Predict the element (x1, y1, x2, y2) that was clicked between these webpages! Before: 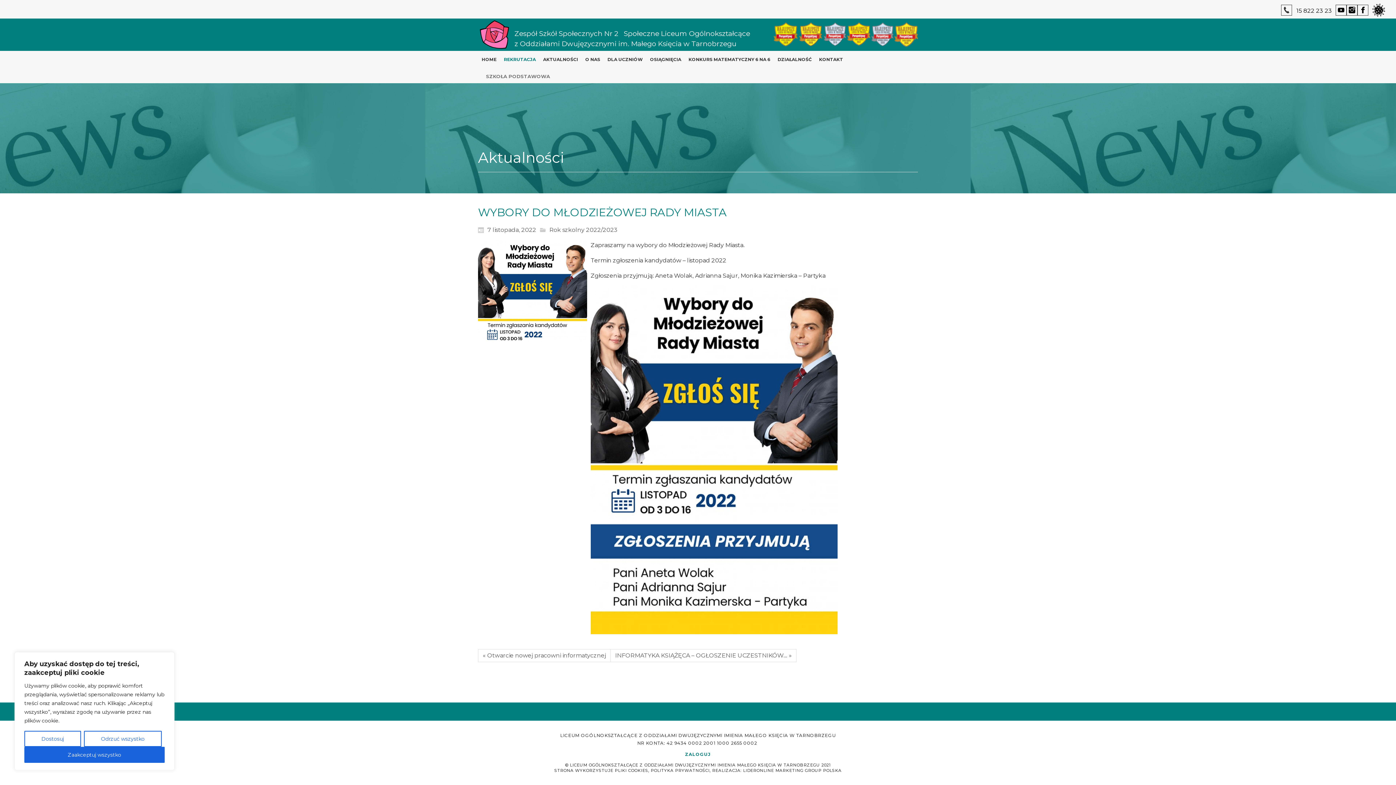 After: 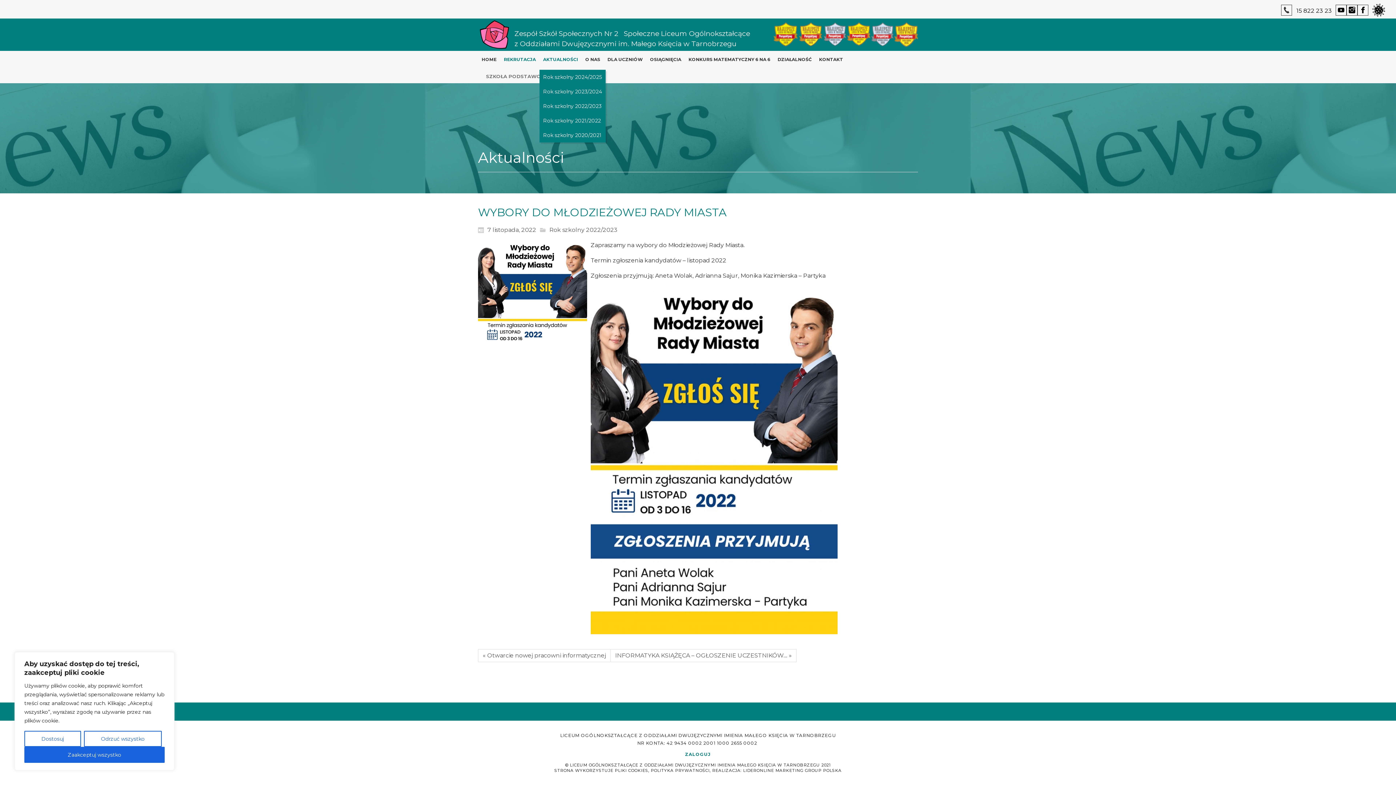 Action: label: AKTUALNOŚCI bbox: (539, 52, 581, 66)